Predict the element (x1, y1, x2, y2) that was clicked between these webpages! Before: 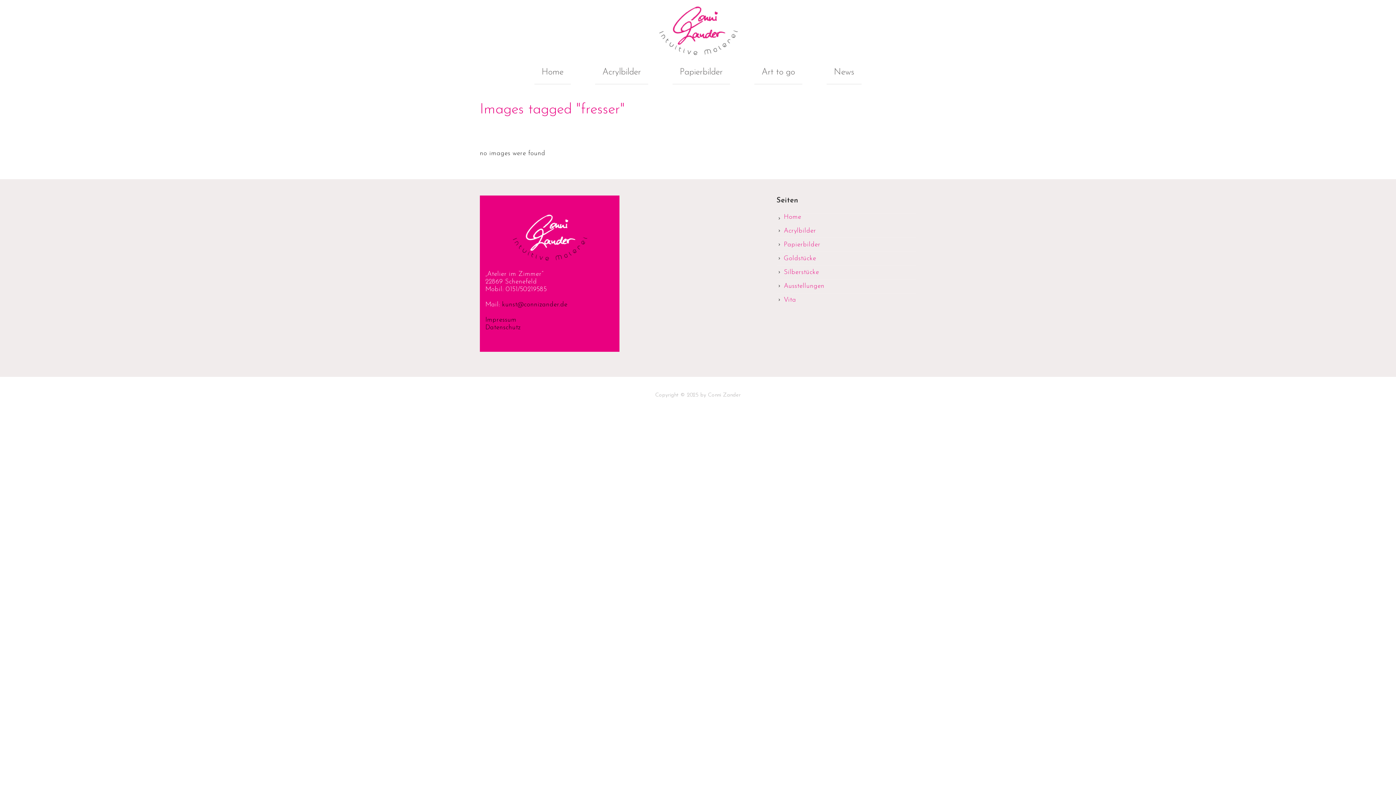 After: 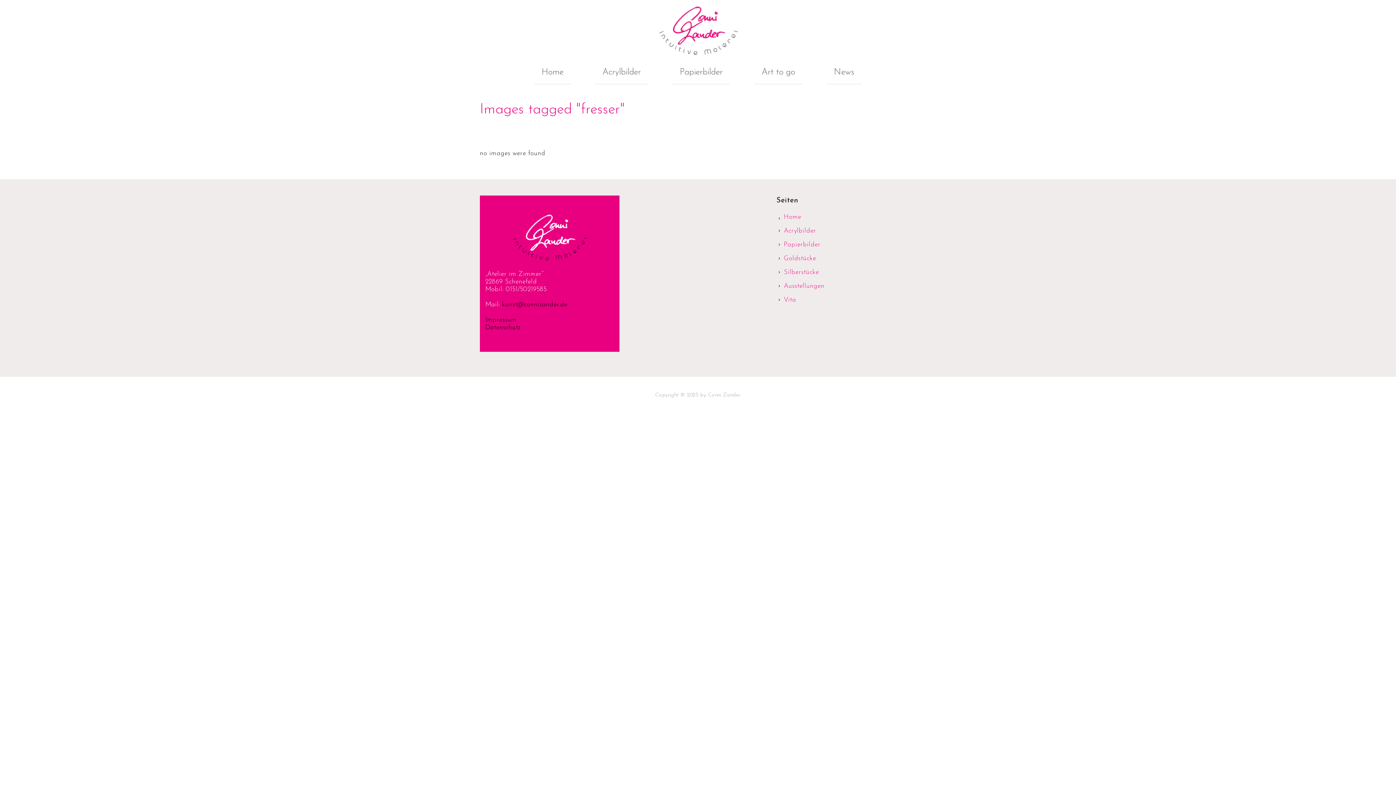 Action: bbox: (502, 301, 567, 308) label: kunst@connizander.de